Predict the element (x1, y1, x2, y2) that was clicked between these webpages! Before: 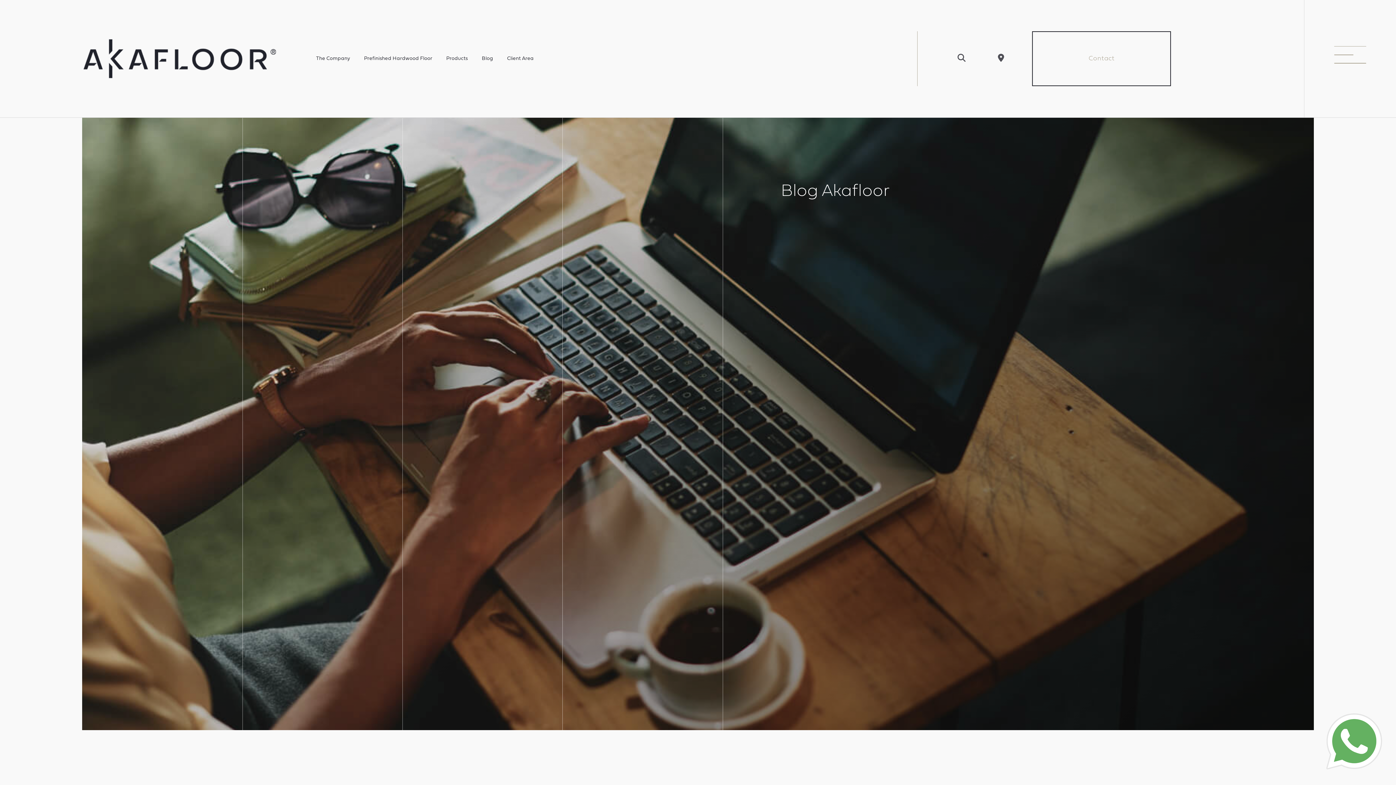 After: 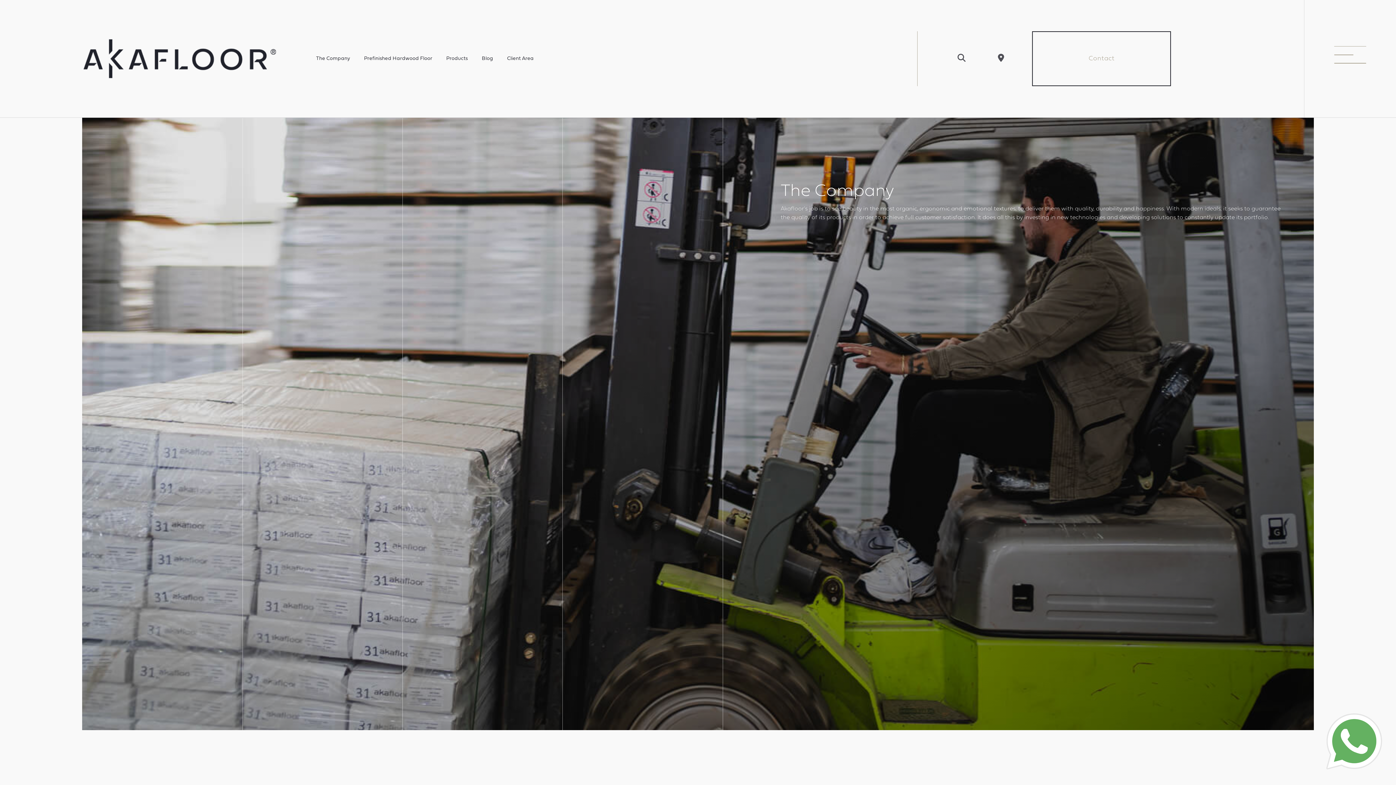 Action: bbox: (309, 52, 357, 65) label: The Company